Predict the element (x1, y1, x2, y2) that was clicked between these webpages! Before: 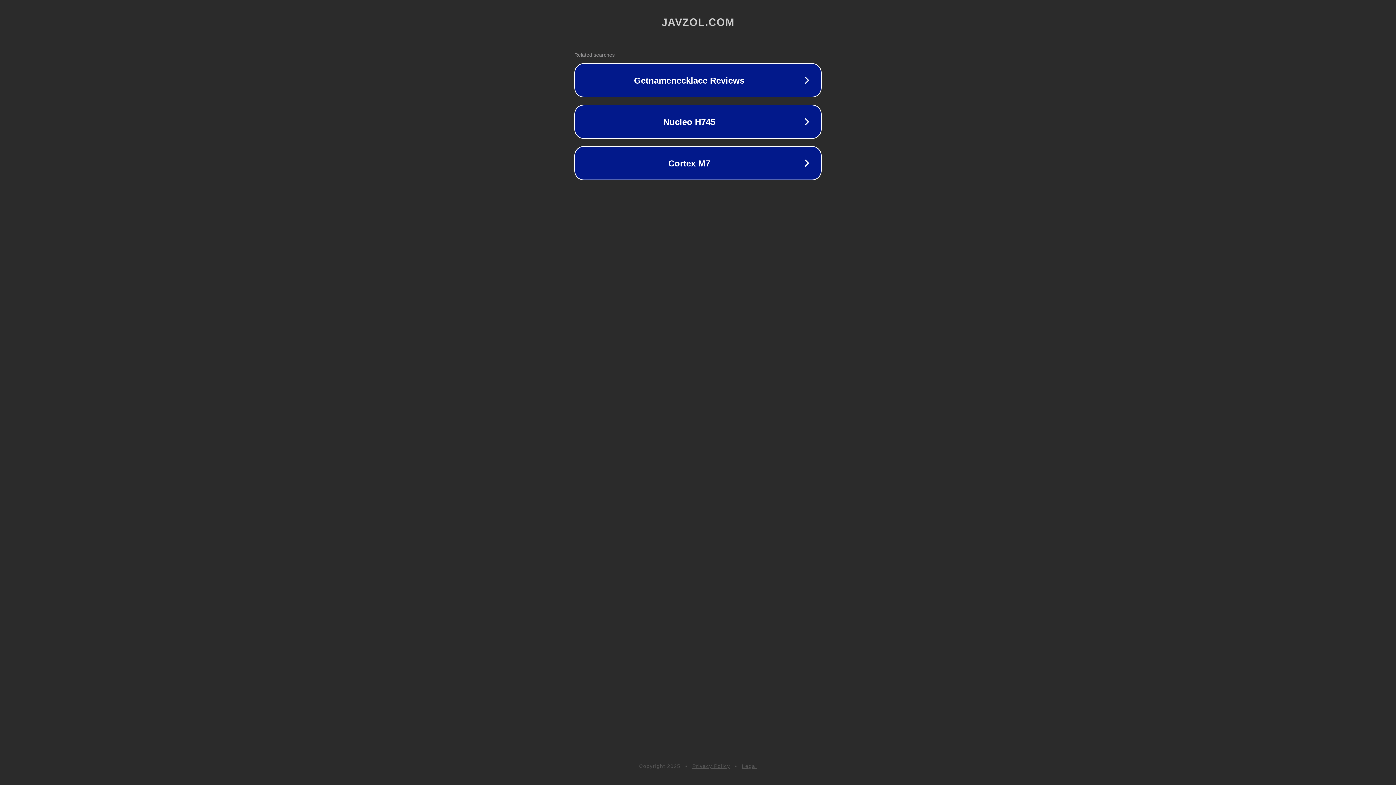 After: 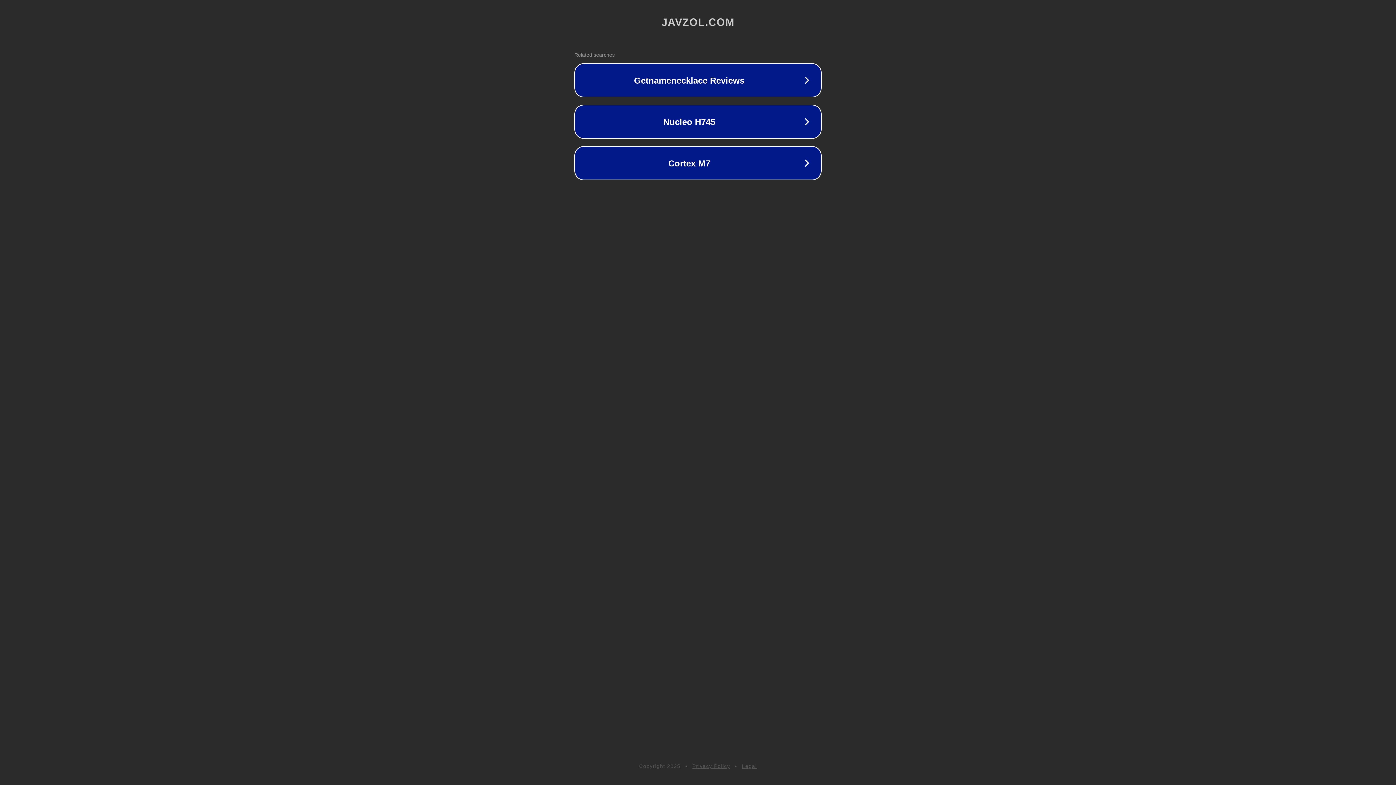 Action: label: Privacy Policy bbox: (692, 763, 730, 769)